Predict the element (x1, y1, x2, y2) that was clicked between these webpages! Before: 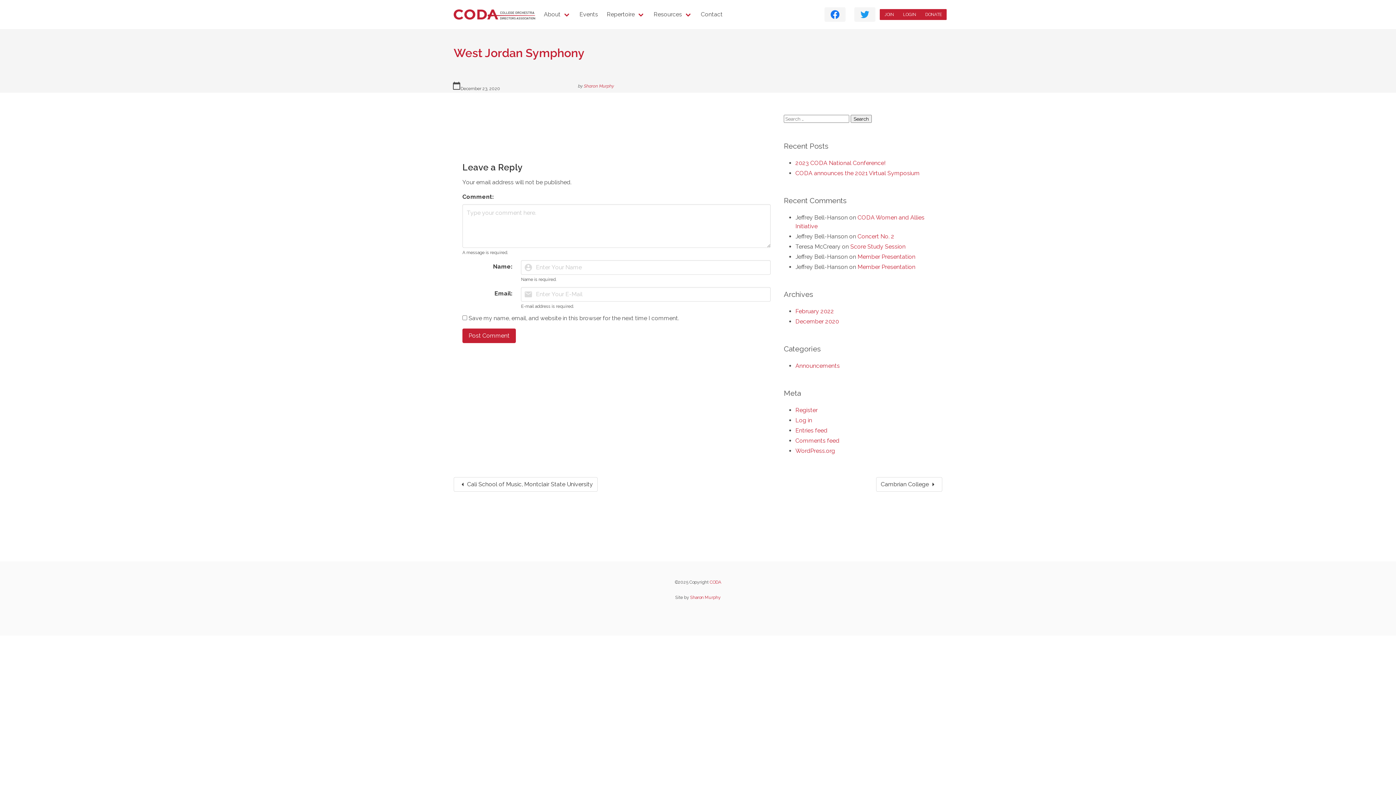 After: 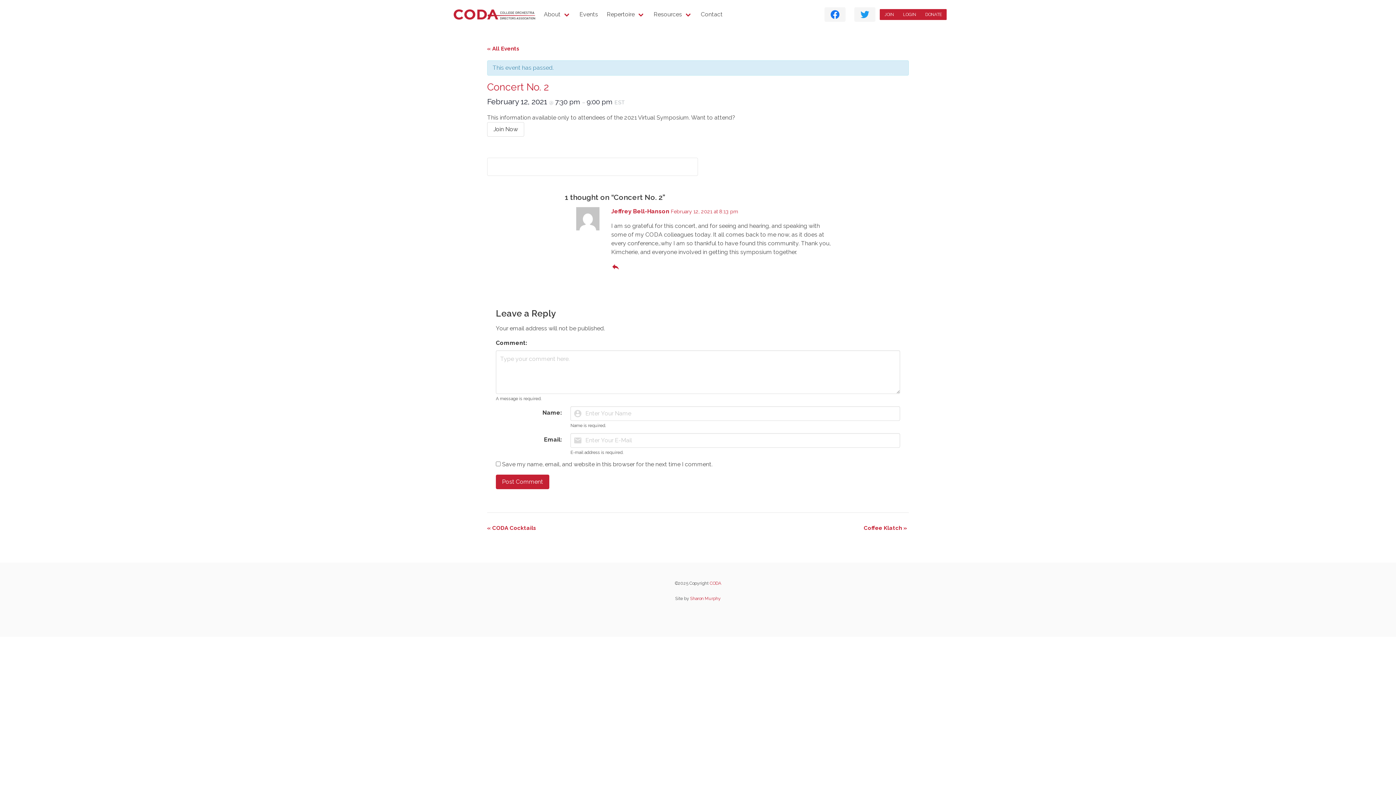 Action: bbox: (857, 233, 894, 240) label: Concert No. 2